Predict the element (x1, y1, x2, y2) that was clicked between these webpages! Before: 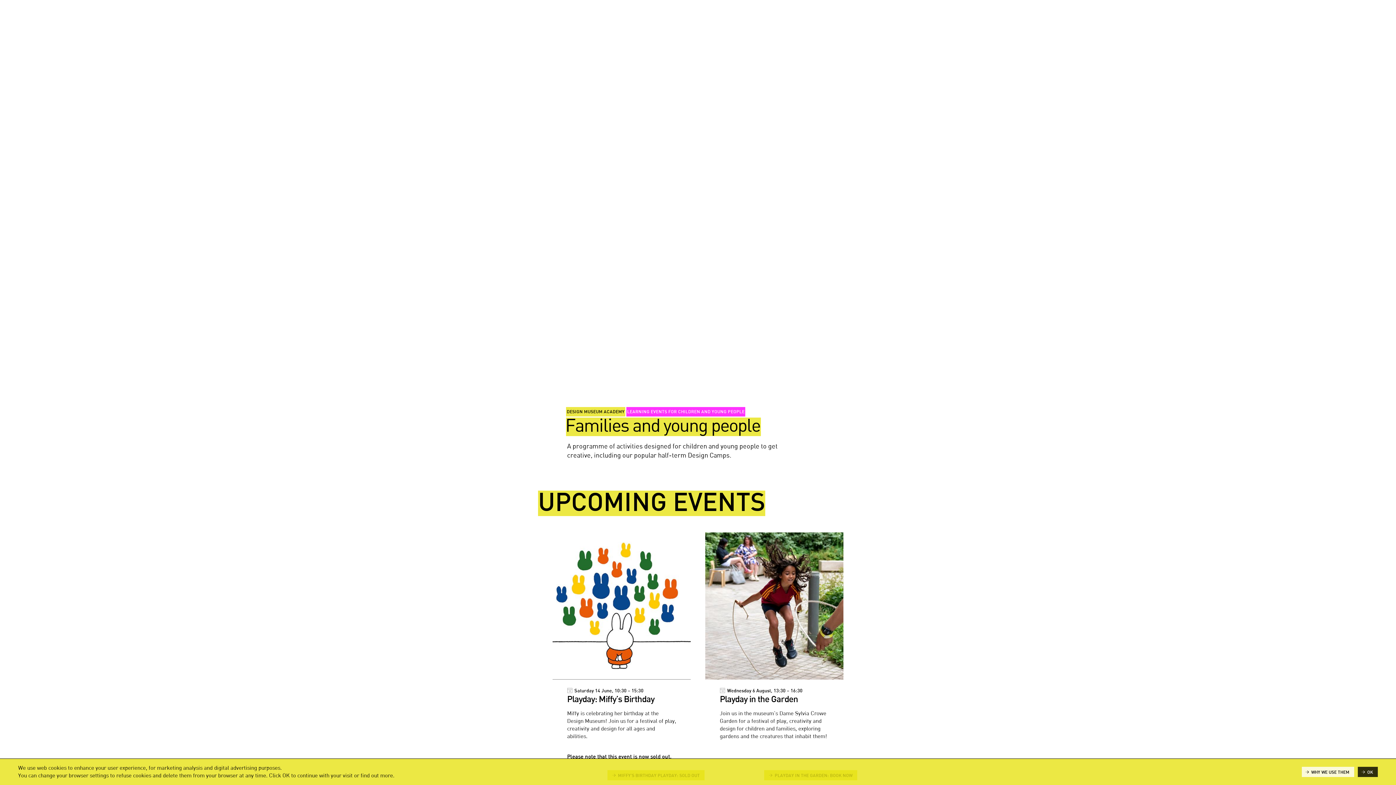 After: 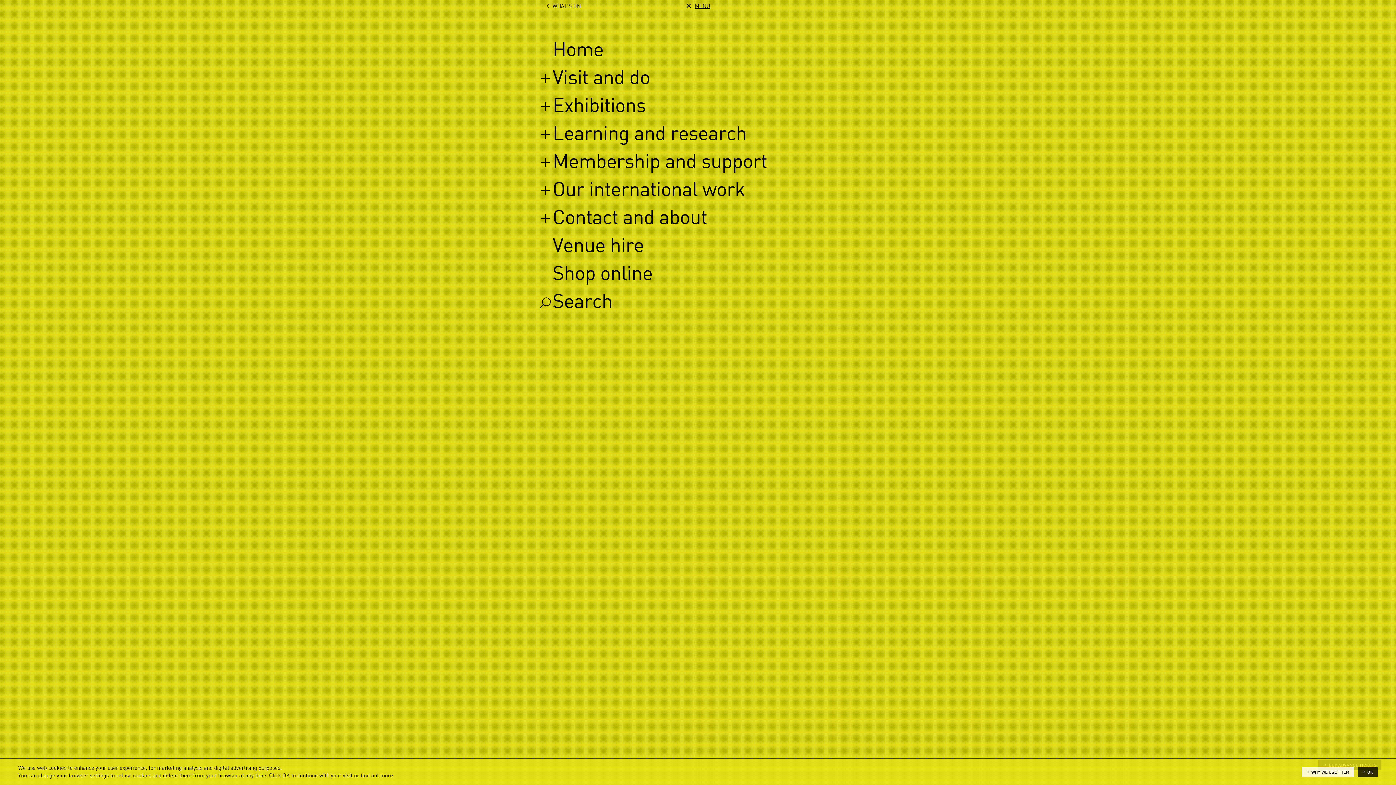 Action: bbox: (695, 3, 710, 9) label: MENU